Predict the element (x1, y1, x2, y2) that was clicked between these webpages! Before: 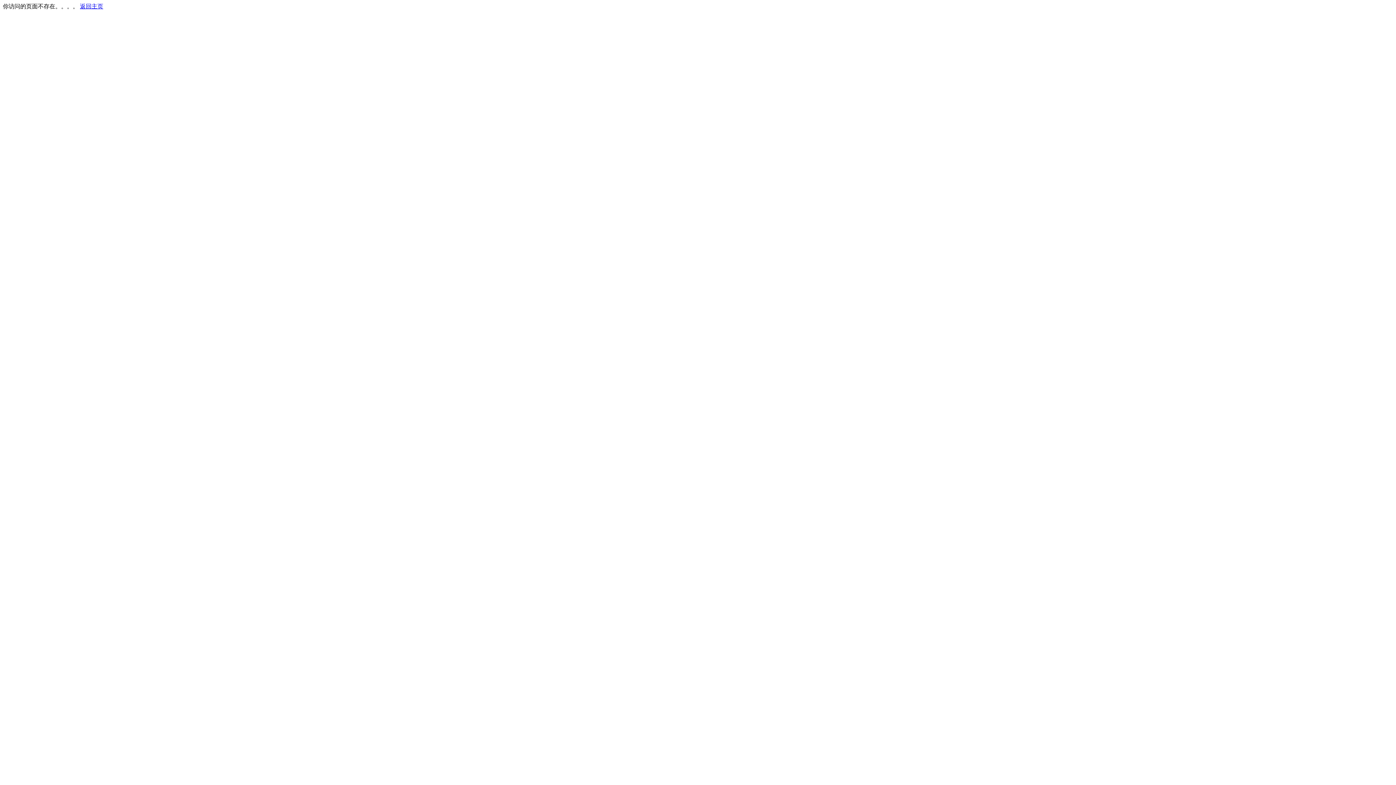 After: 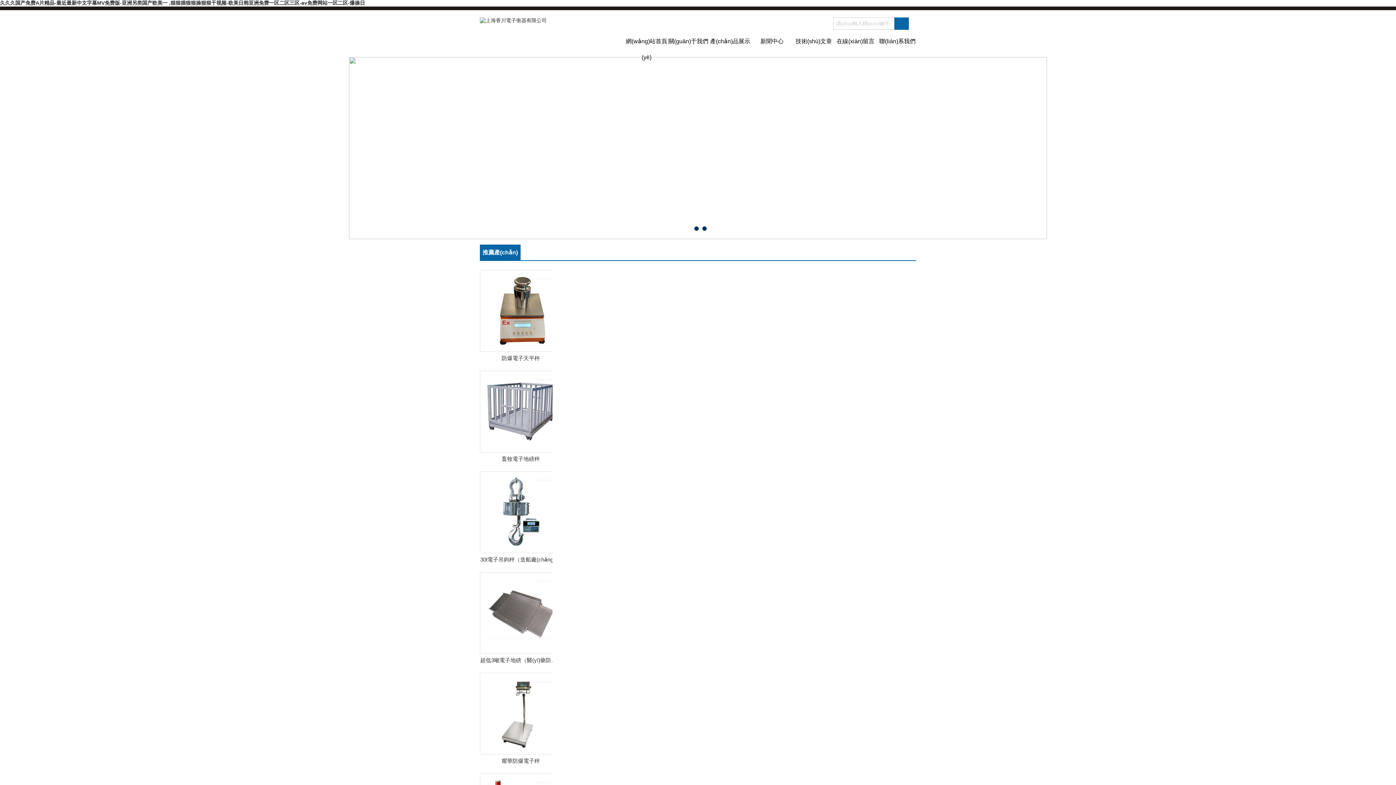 Action: bbox: (80, 3, 103, 9) label: 返回主页